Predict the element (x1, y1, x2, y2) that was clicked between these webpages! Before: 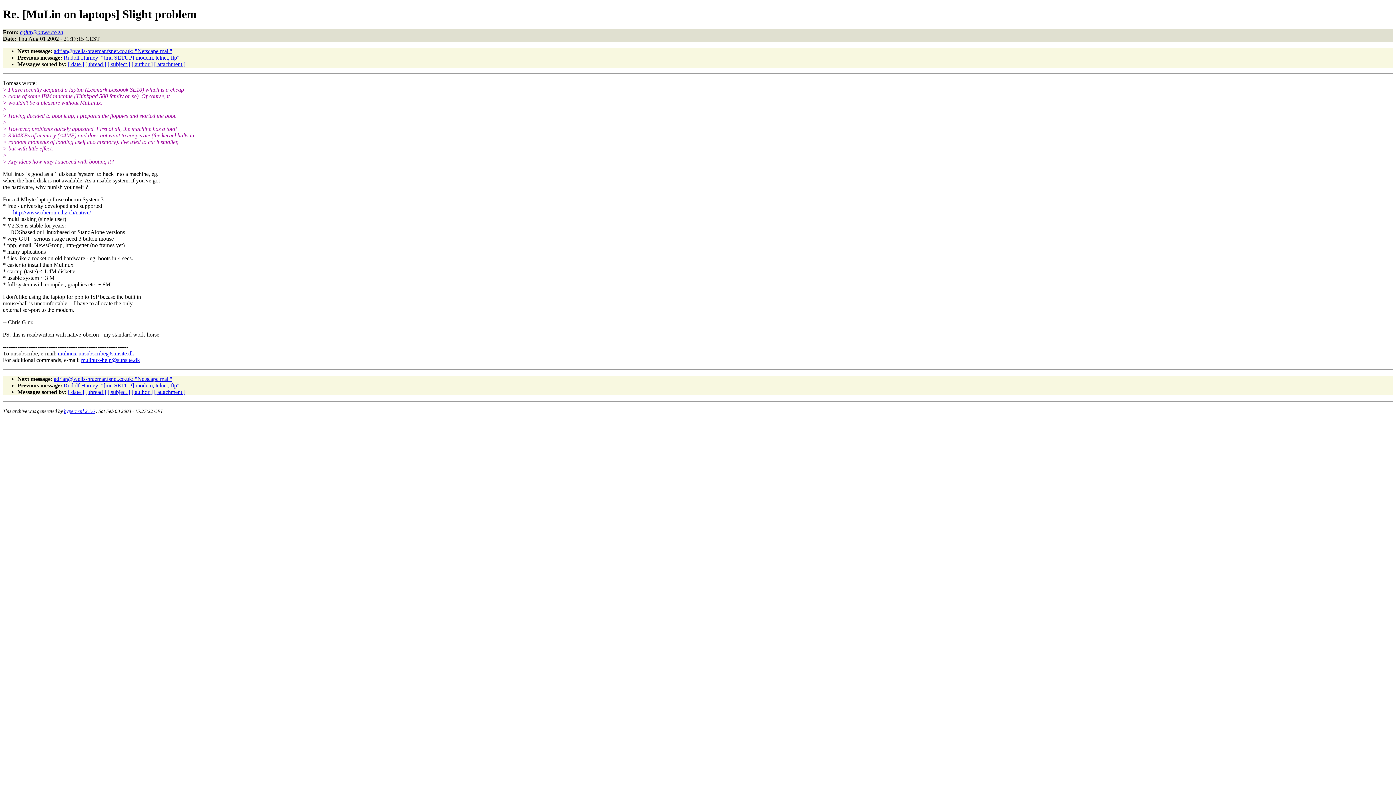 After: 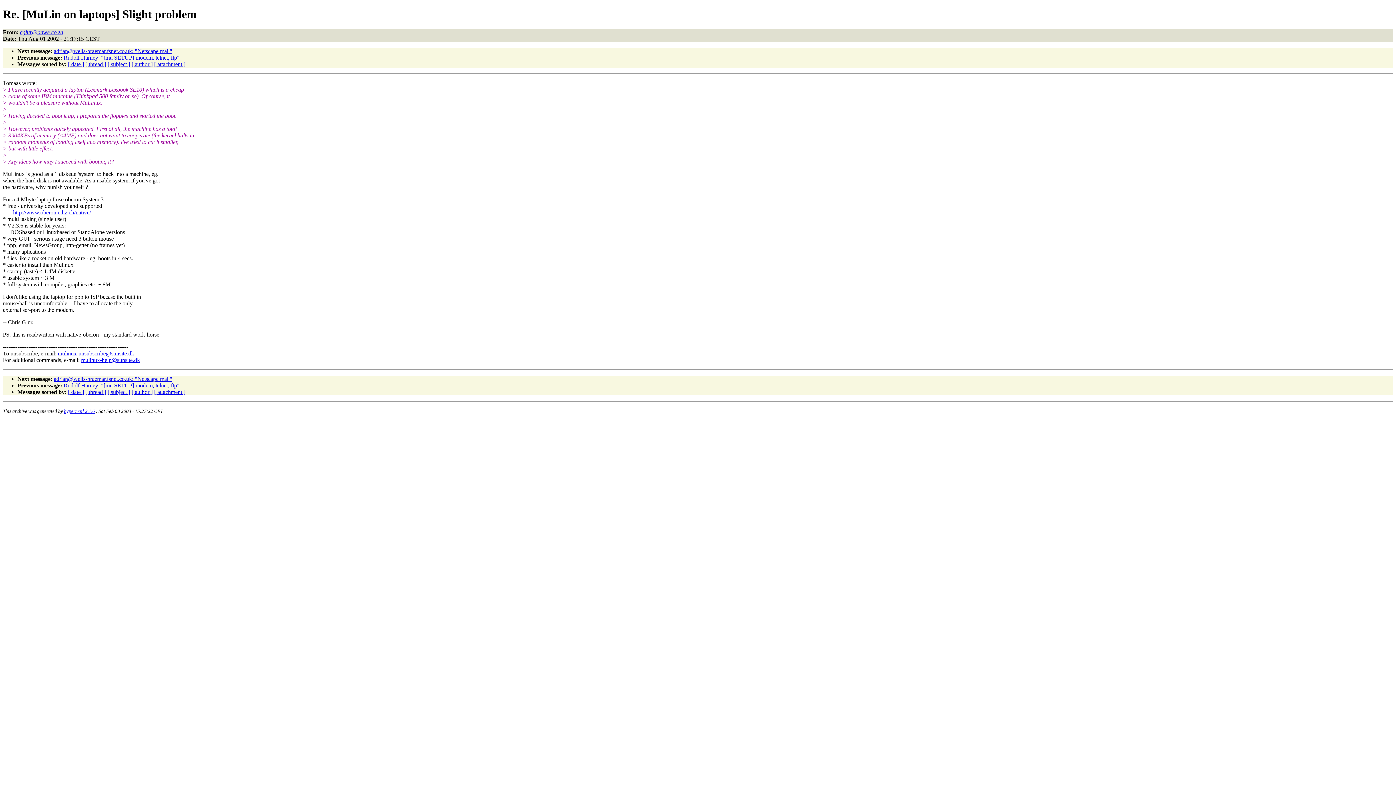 Action: bbox: (57, 350, 134, 356) label: mulinux-unsubscribe@sunsite.dk